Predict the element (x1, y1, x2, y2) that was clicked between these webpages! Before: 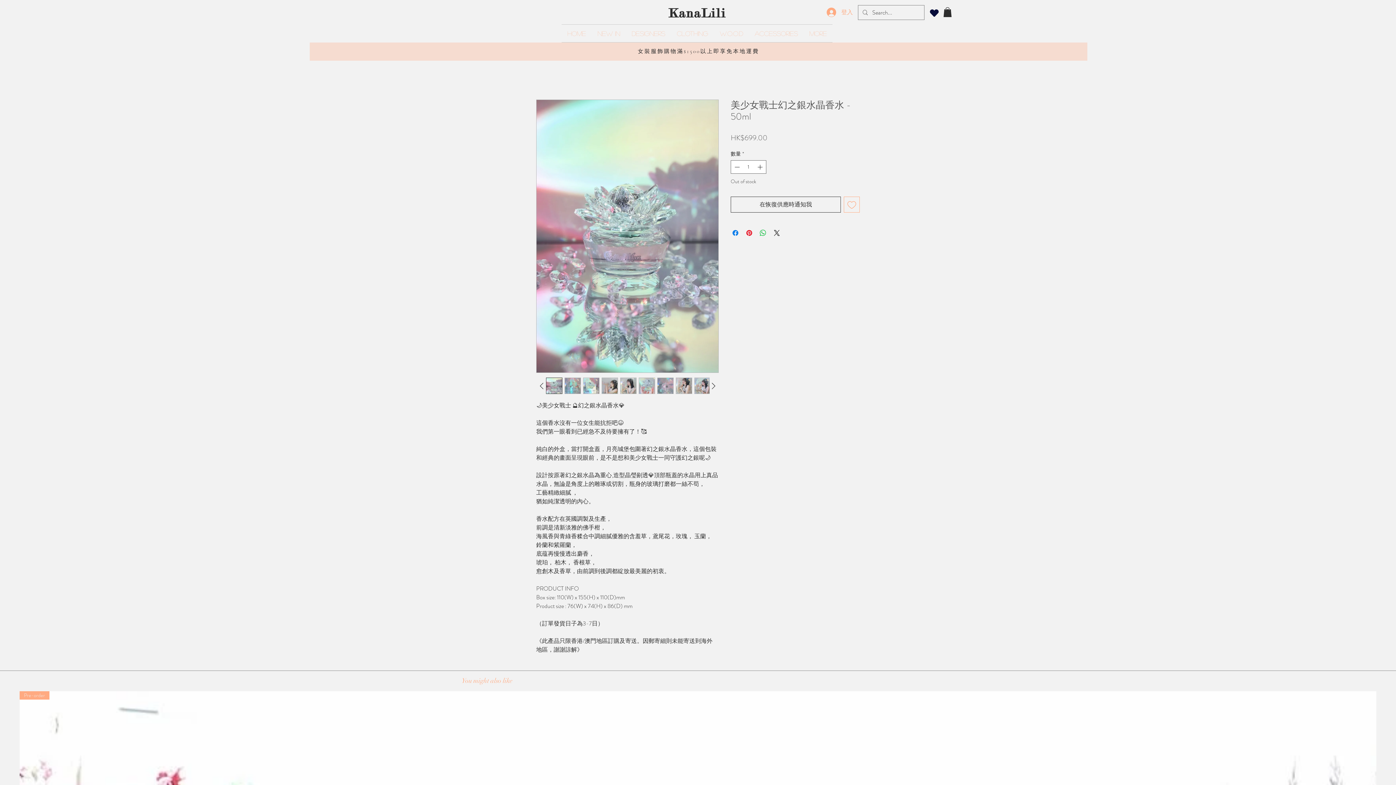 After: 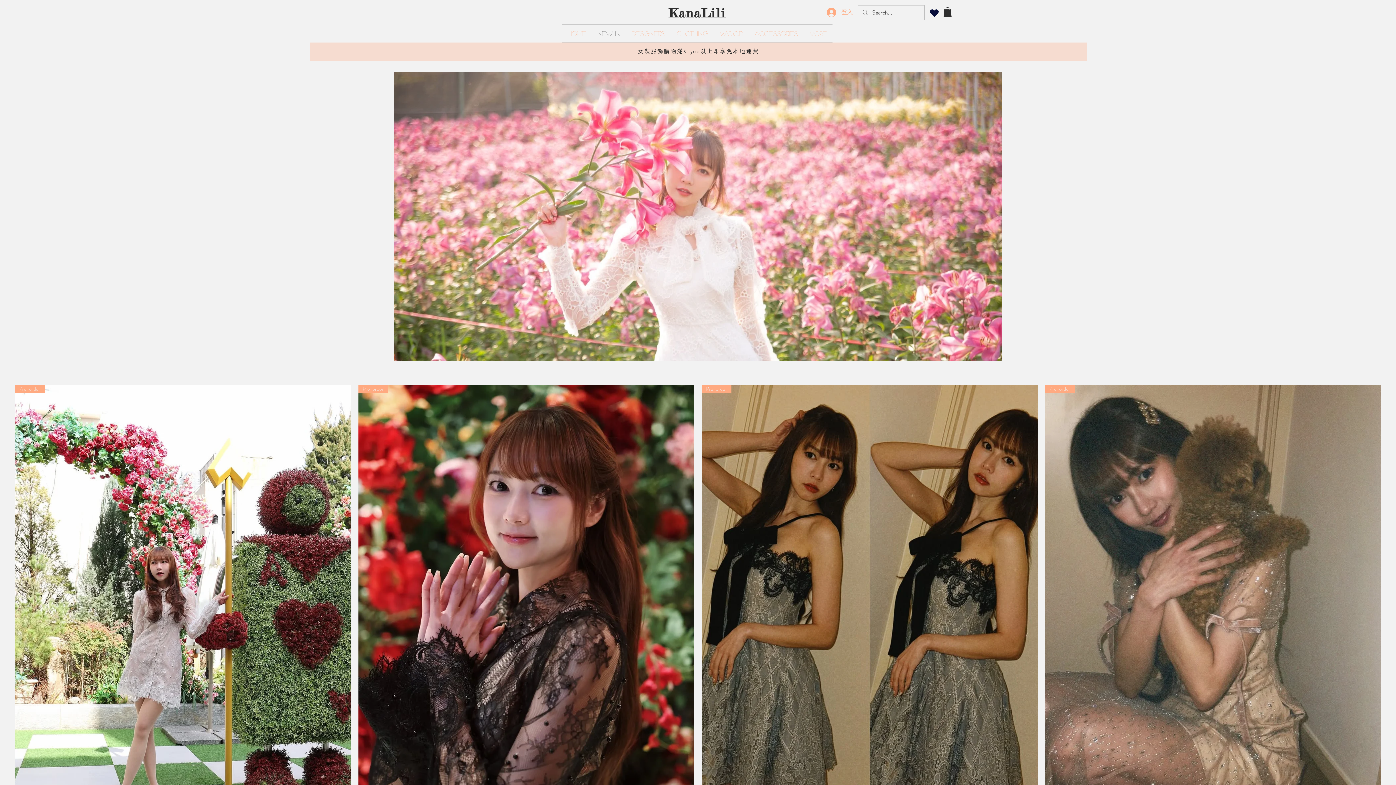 Action: bbox: (592, 24, 626, 42) label: NEW IN